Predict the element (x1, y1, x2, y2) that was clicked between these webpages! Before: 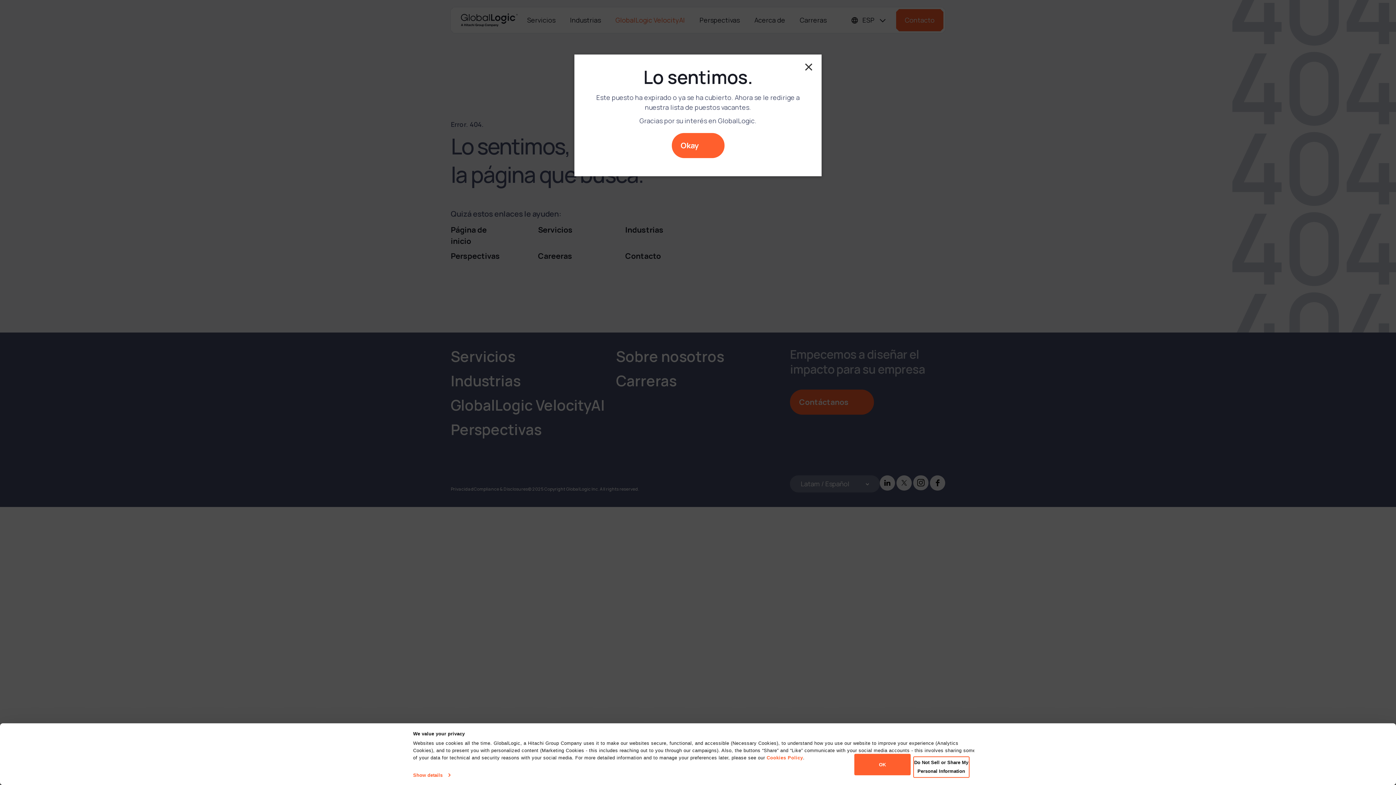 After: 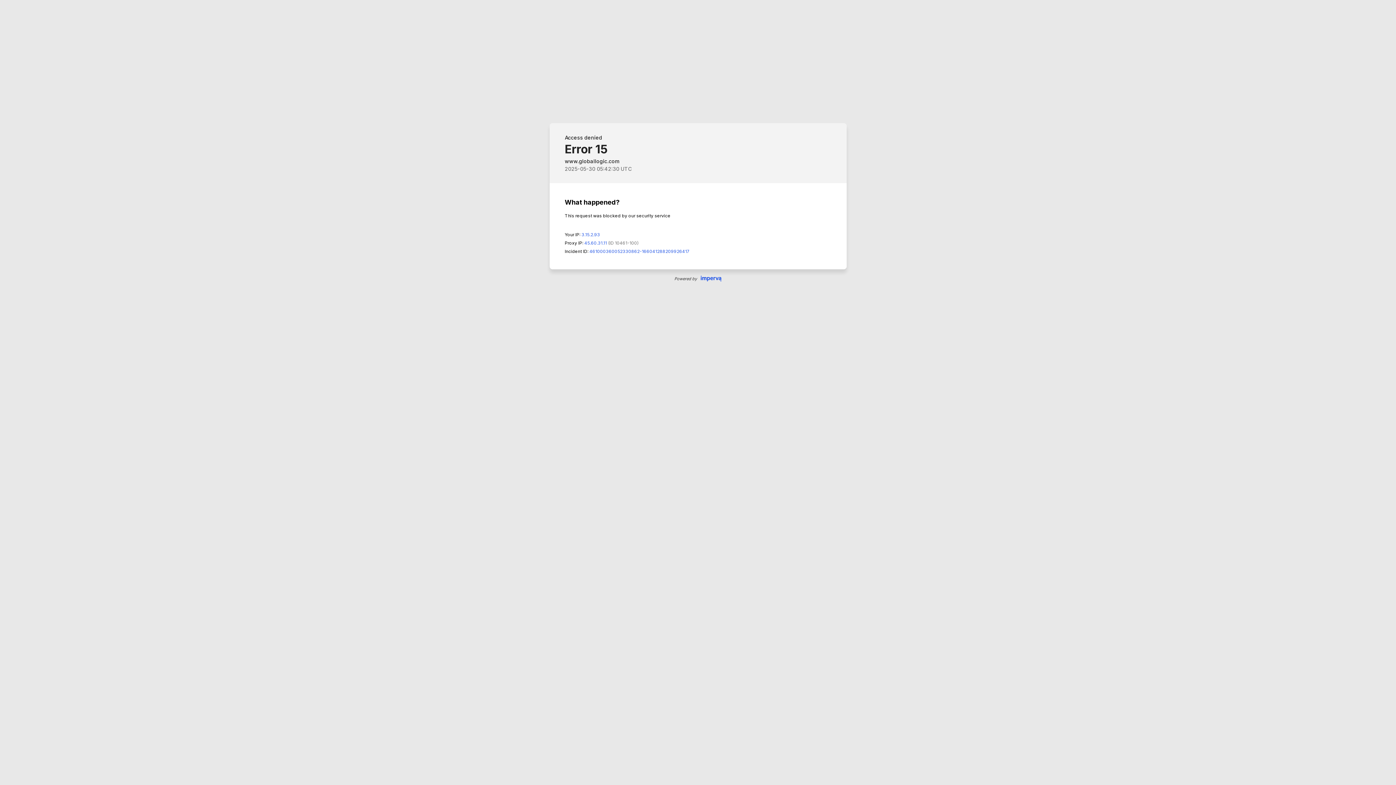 Action: label: Cookies Policy bbox: (766, 755, 803, 760)